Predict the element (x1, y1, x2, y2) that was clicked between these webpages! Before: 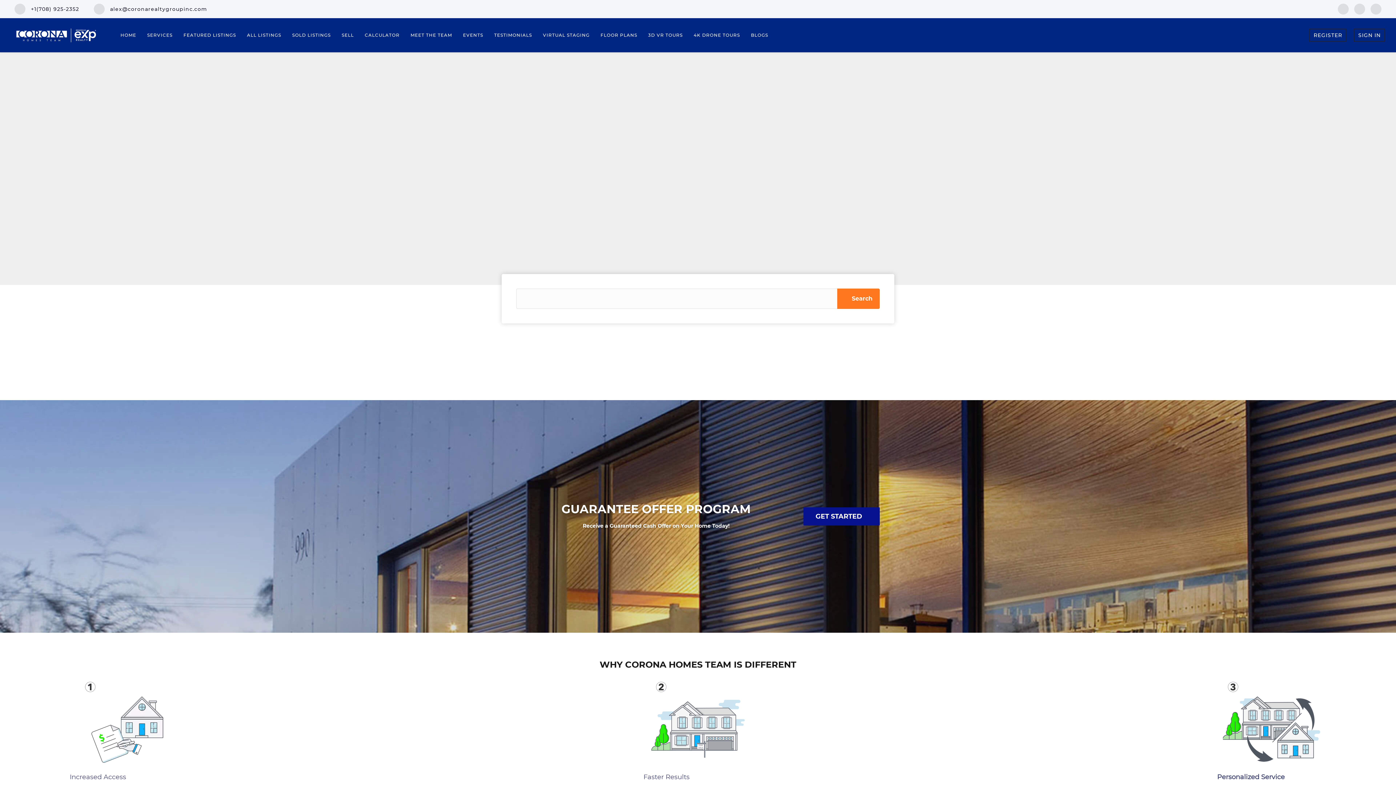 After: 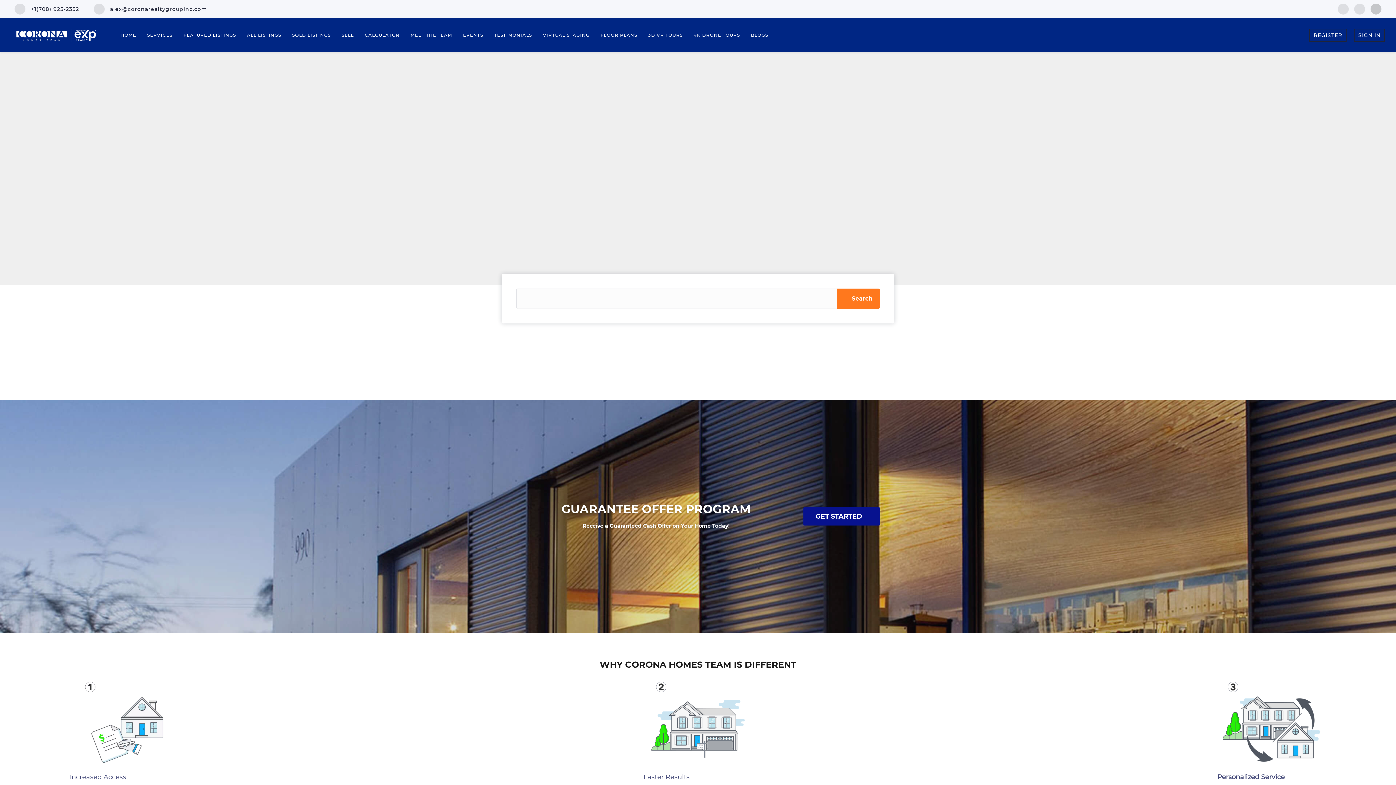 Action: bbox: (1370, 5, 1381, 12) label: google+